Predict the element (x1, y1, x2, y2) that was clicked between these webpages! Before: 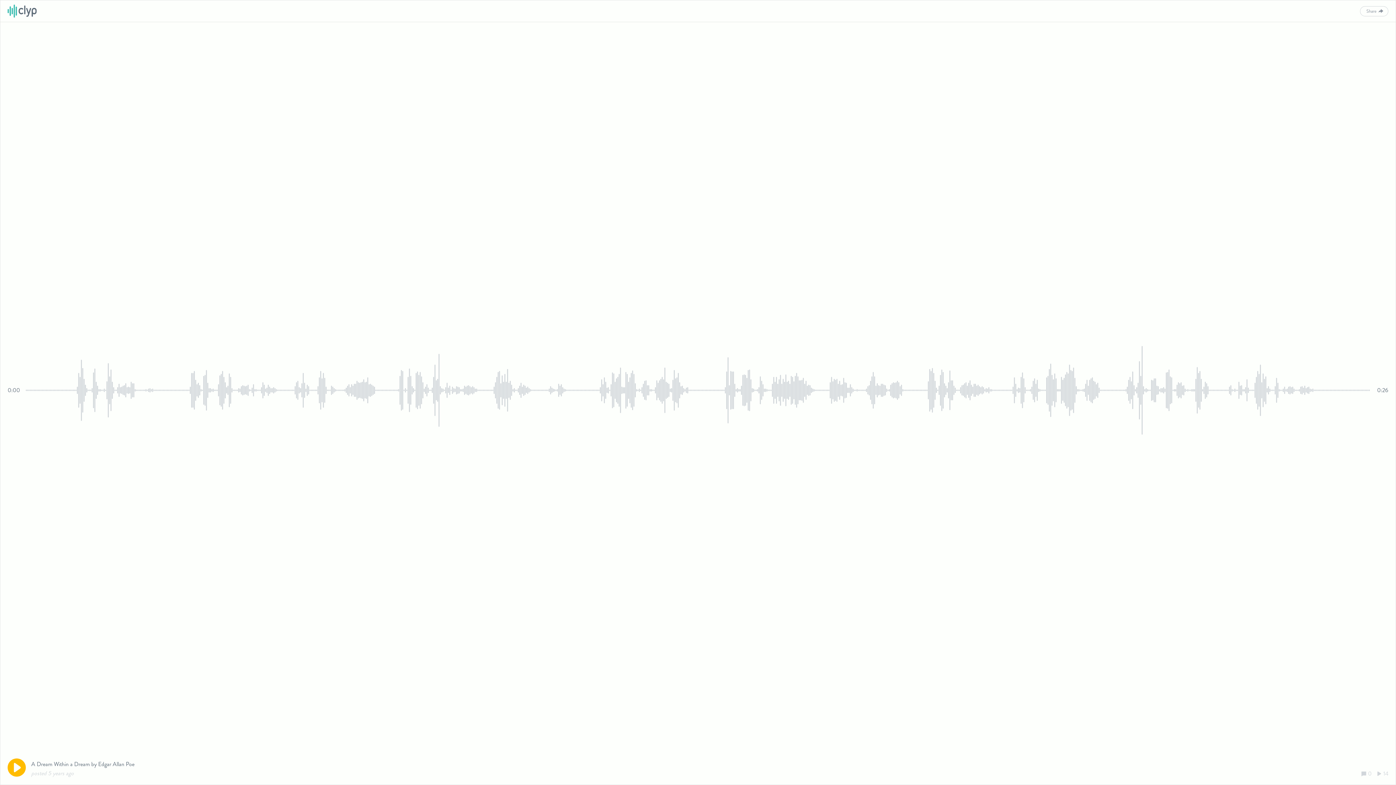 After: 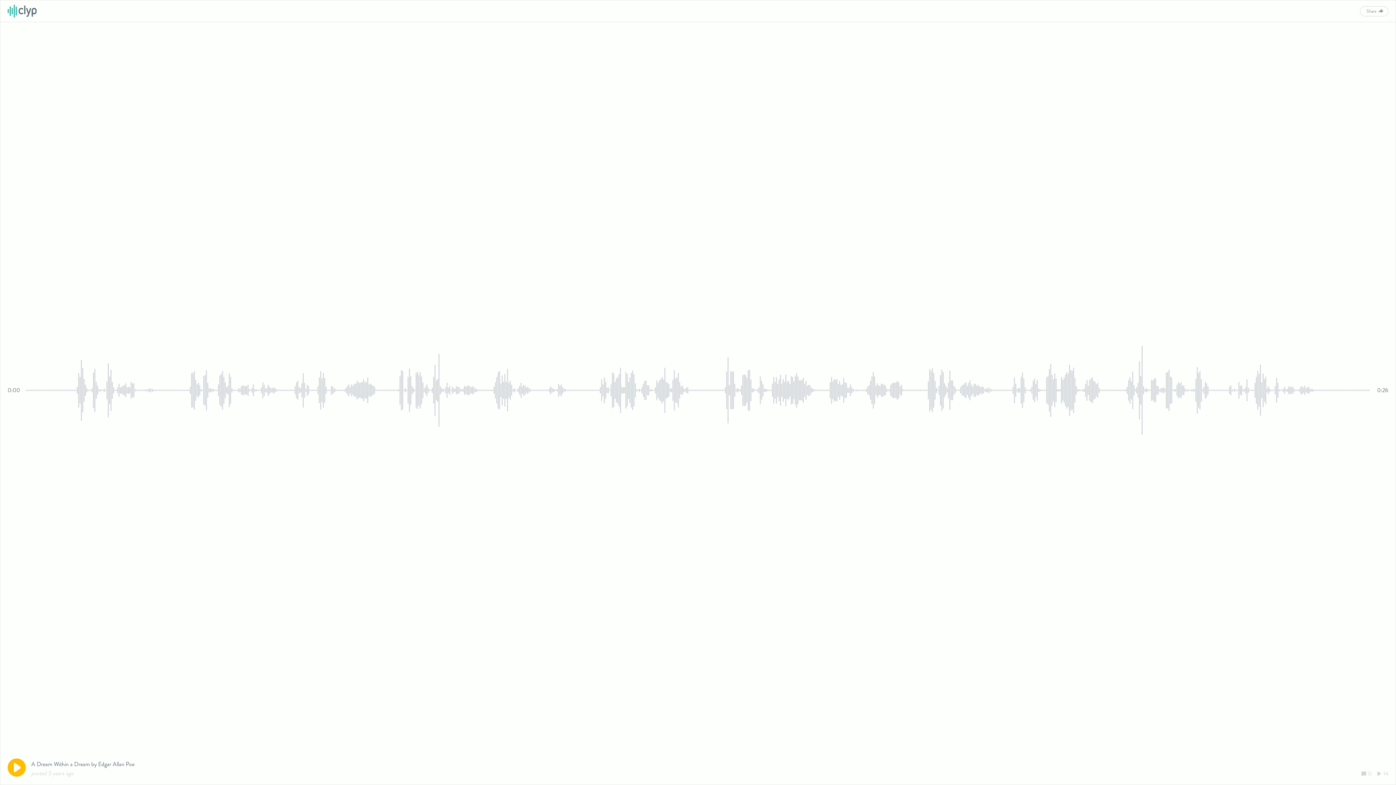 Action: label: A Dream Within a Dream by Edgar Allan Poe bbox: (31, 760, 134, 768)